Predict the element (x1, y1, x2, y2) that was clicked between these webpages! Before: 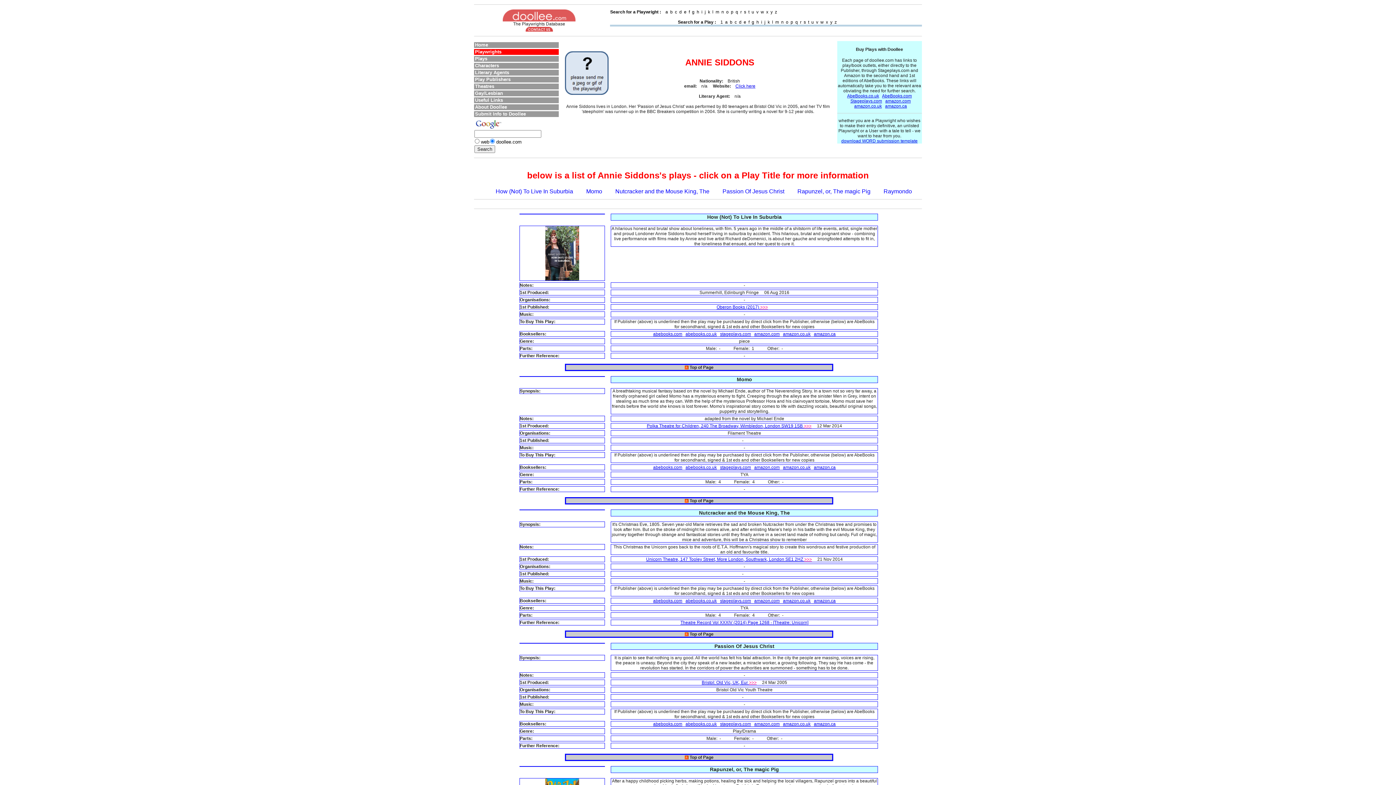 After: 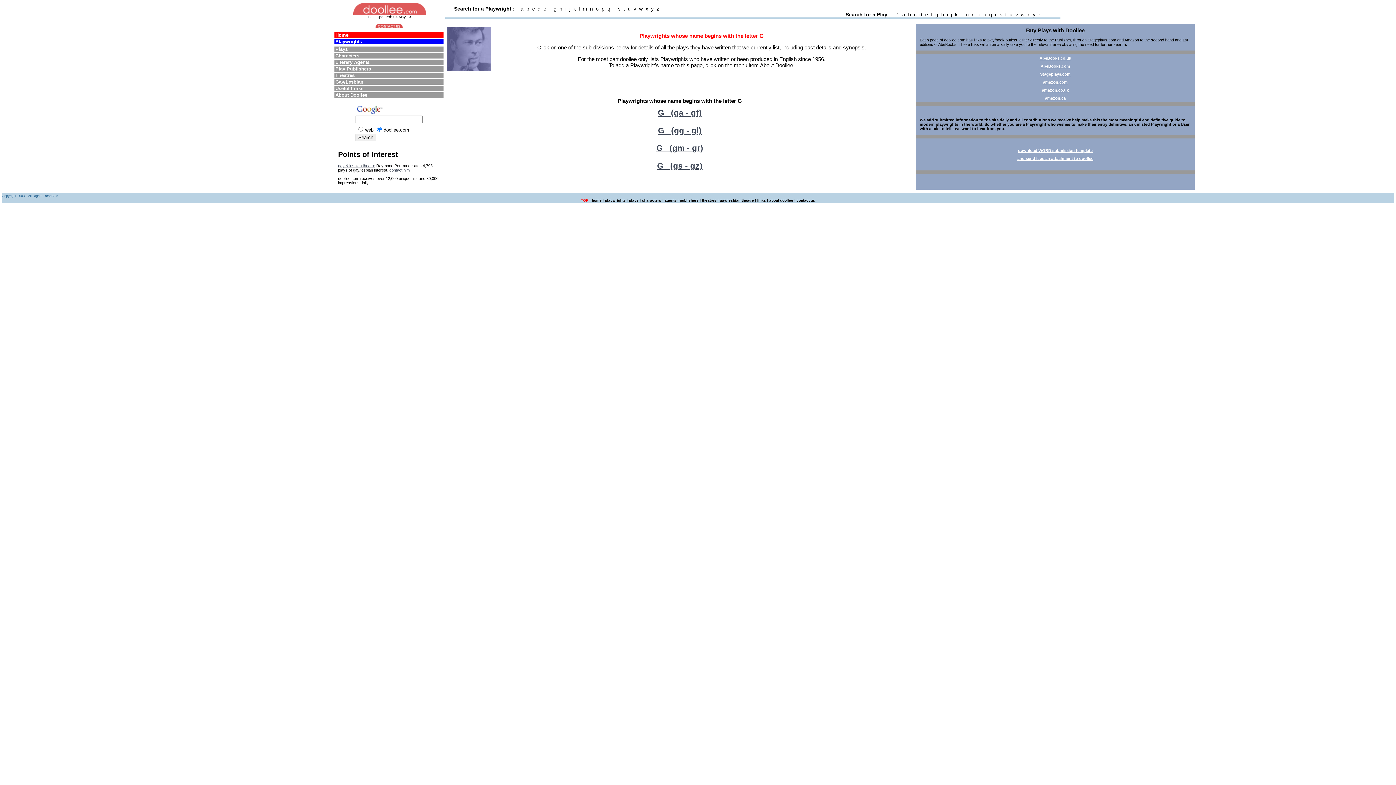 Action: label: g  bbox: (692, 9, 695, 14)